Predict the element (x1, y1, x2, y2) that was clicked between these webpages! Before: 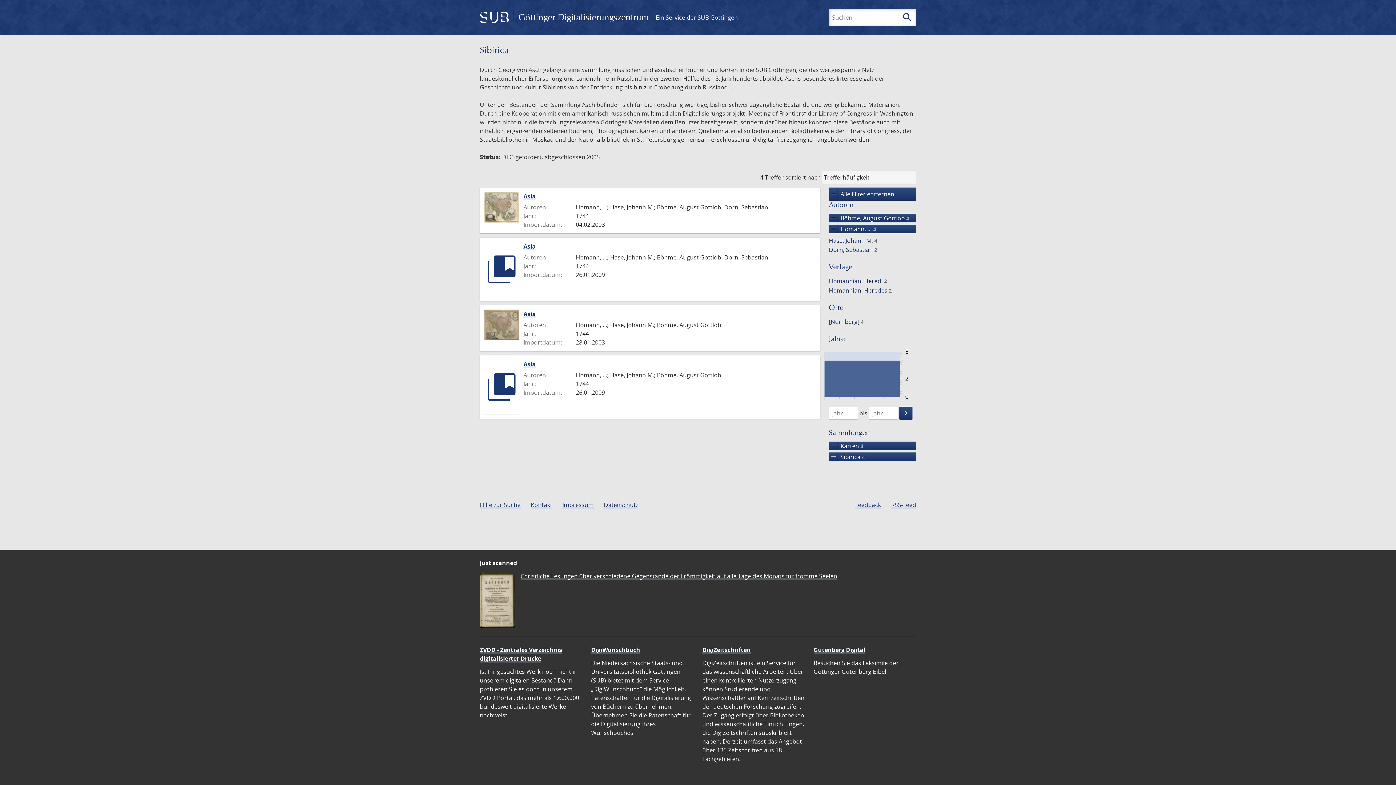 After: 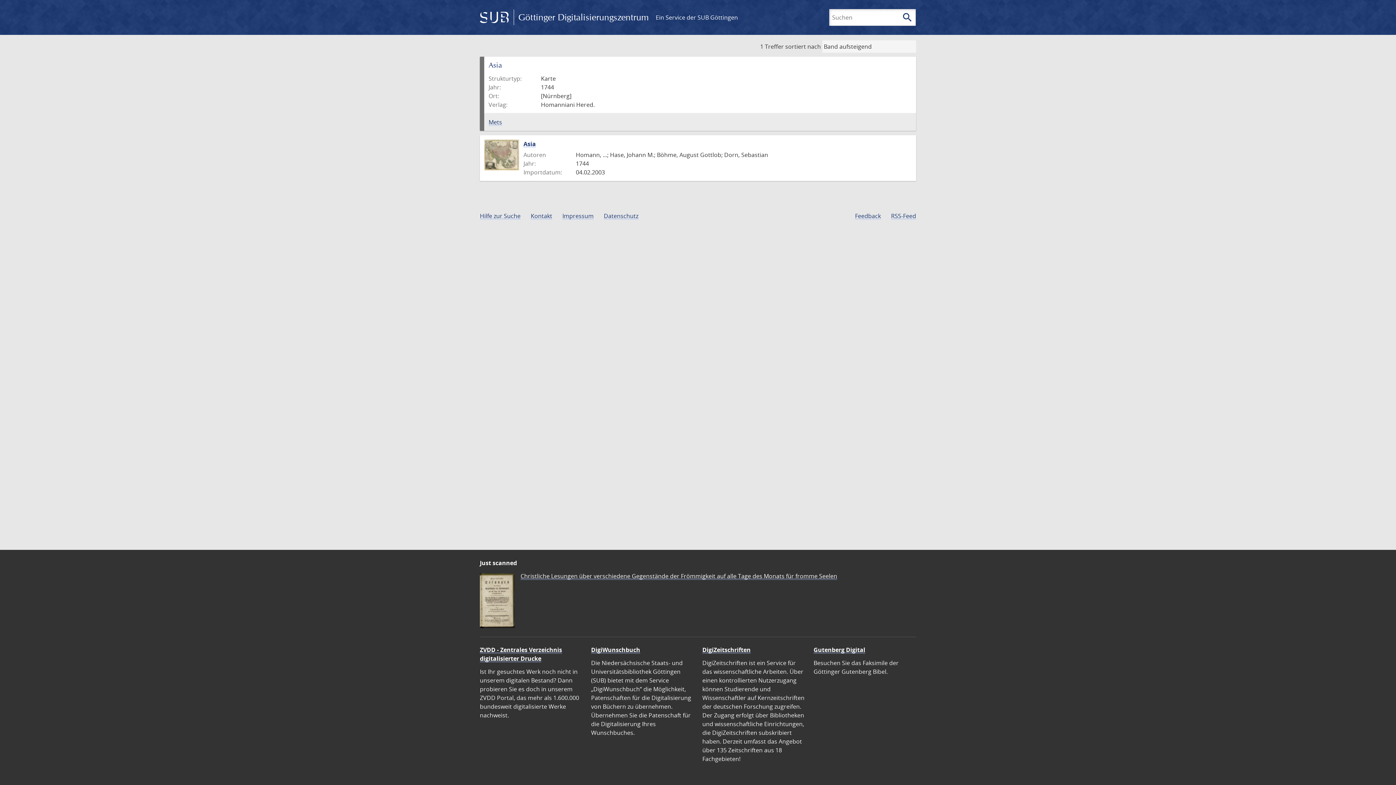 Action: bbox: (523, 242, 536, 250) label: Asia